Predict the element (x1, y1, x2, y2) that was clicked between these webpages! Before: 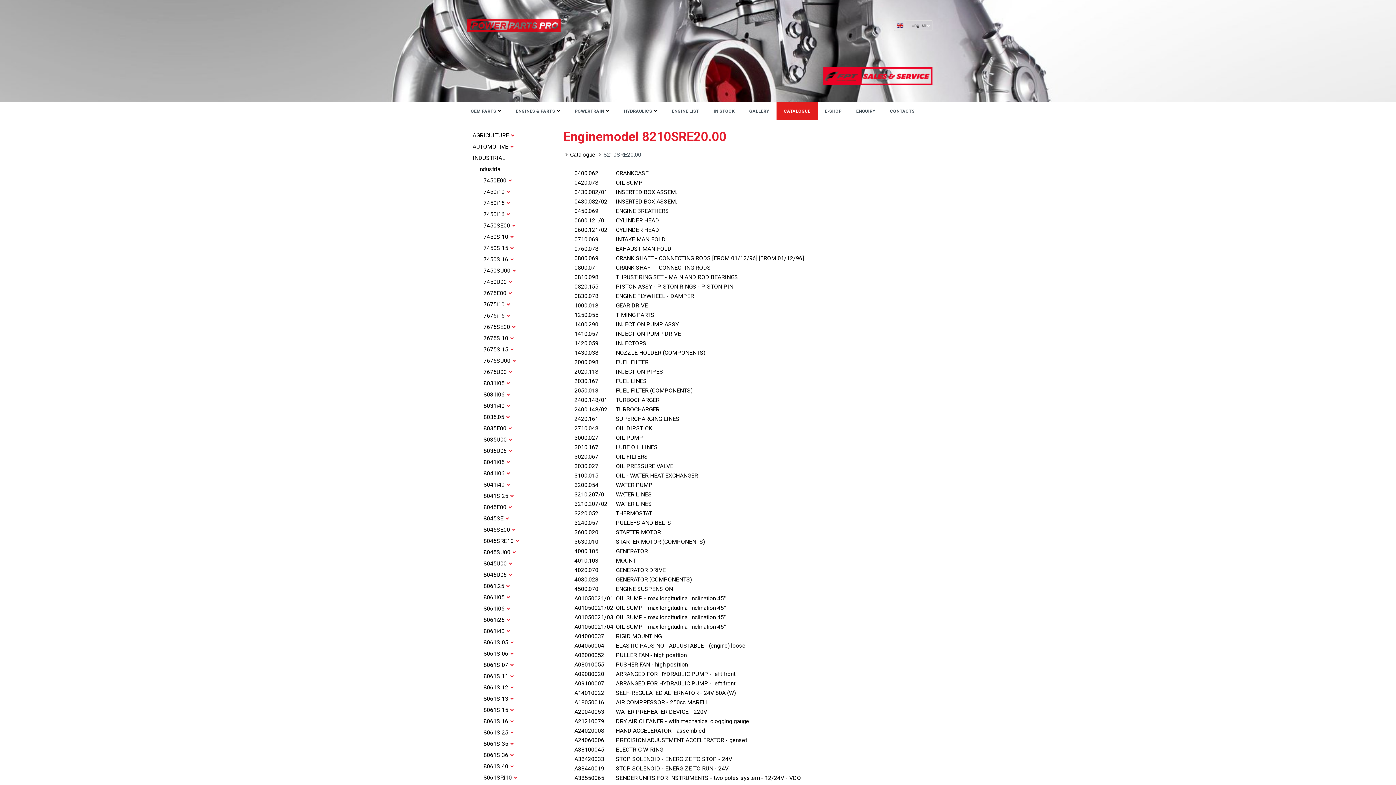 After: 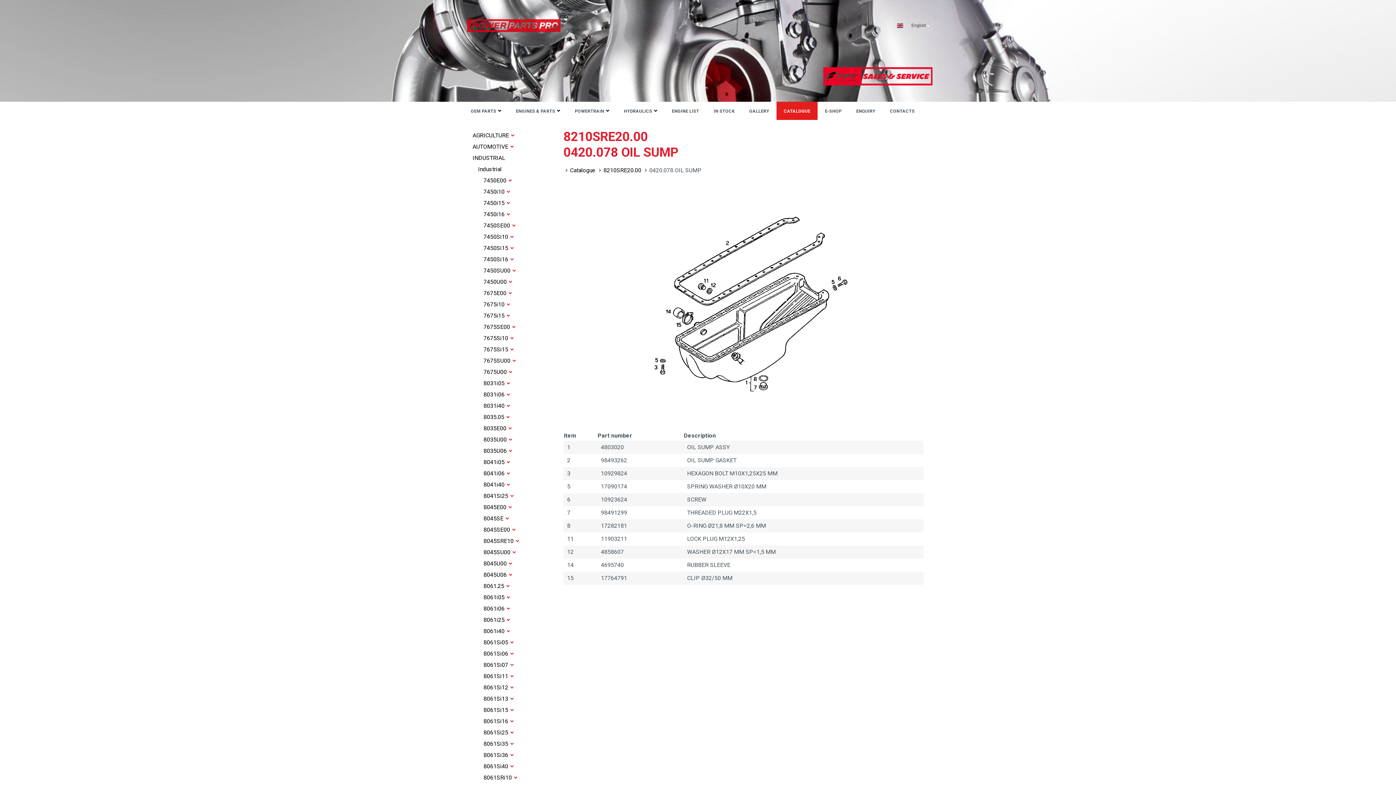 Action: bbox: (574, 179, 642, 186) label: 0420.078 OIL SUMP